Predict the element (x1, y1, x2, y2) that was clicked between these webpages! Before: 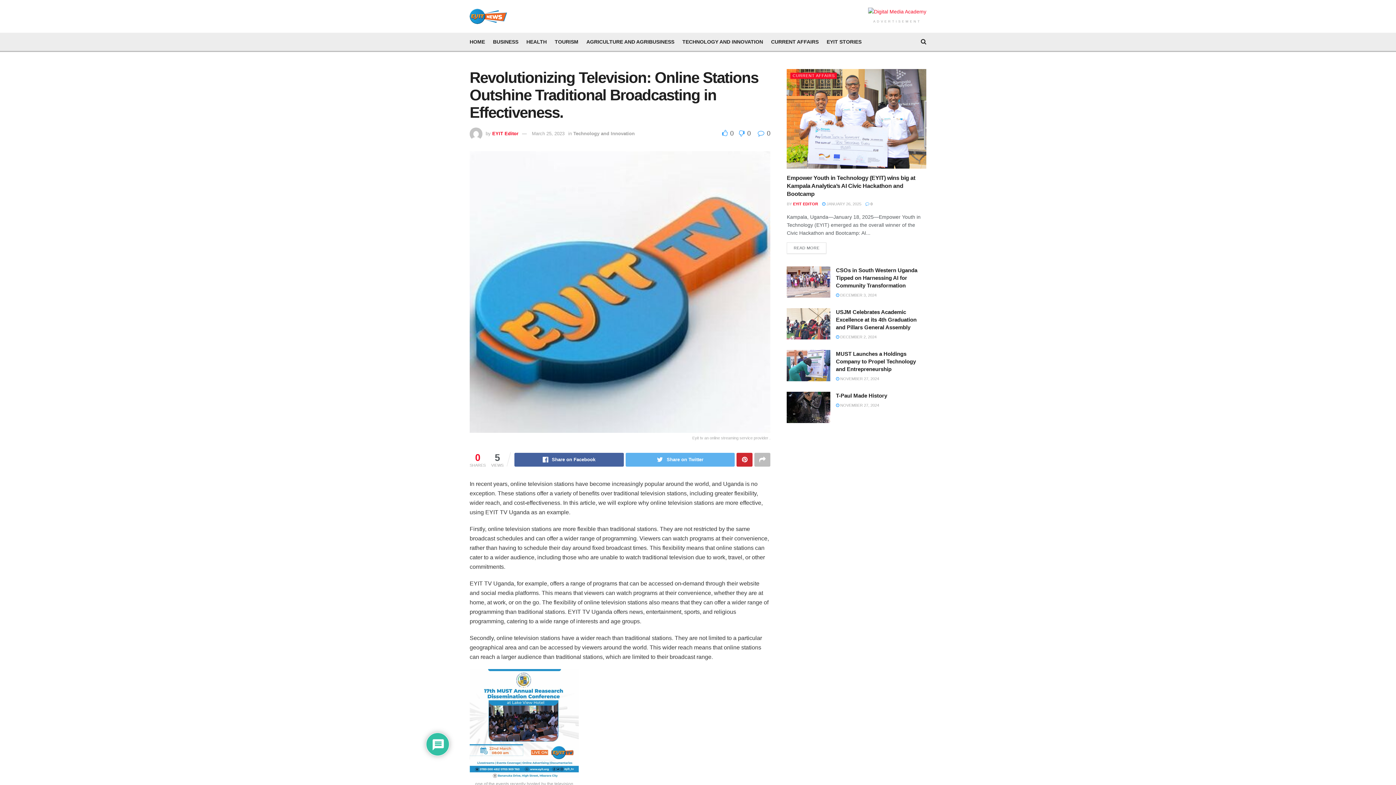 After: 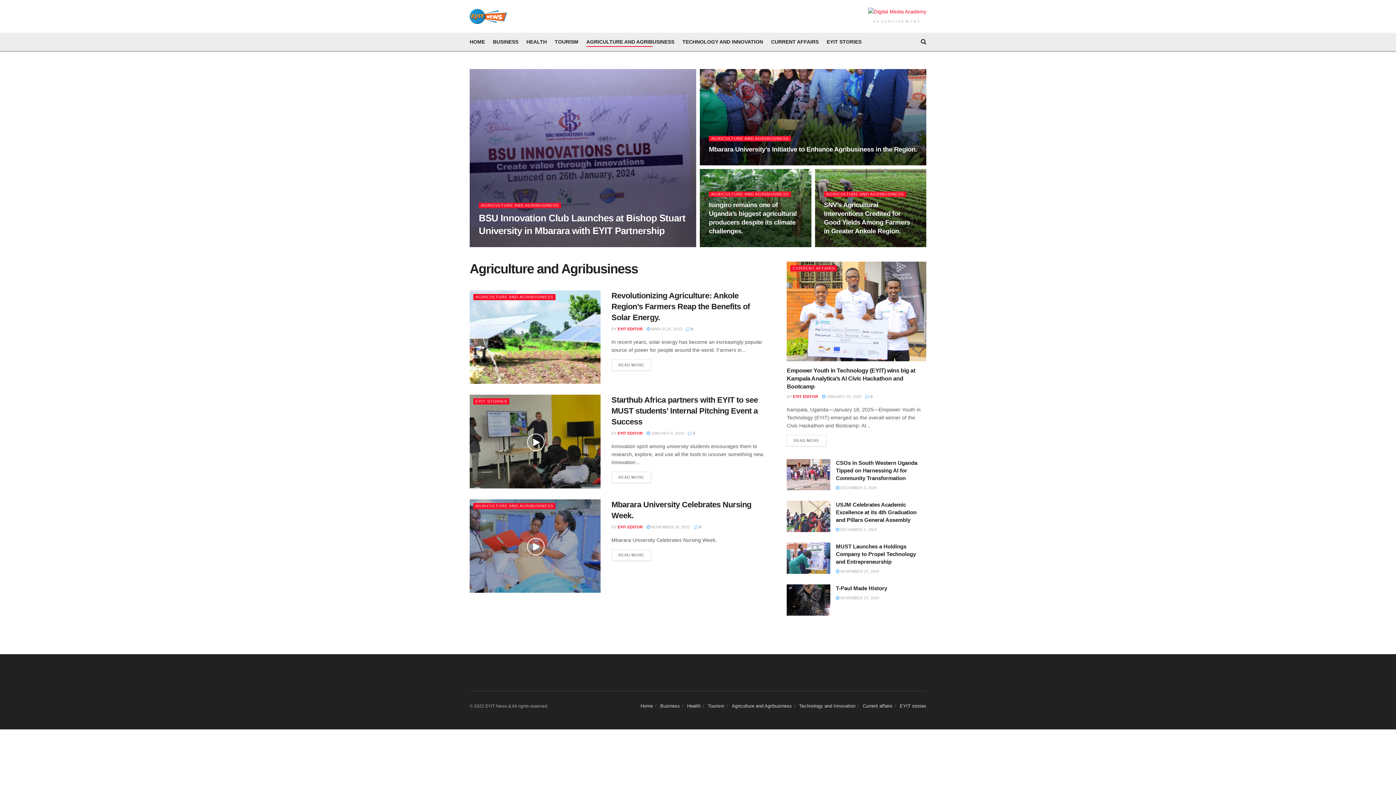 Action: bbox: (586, 36, 674, 46) label: AGRICULTURE AND AGRIBUSINESS